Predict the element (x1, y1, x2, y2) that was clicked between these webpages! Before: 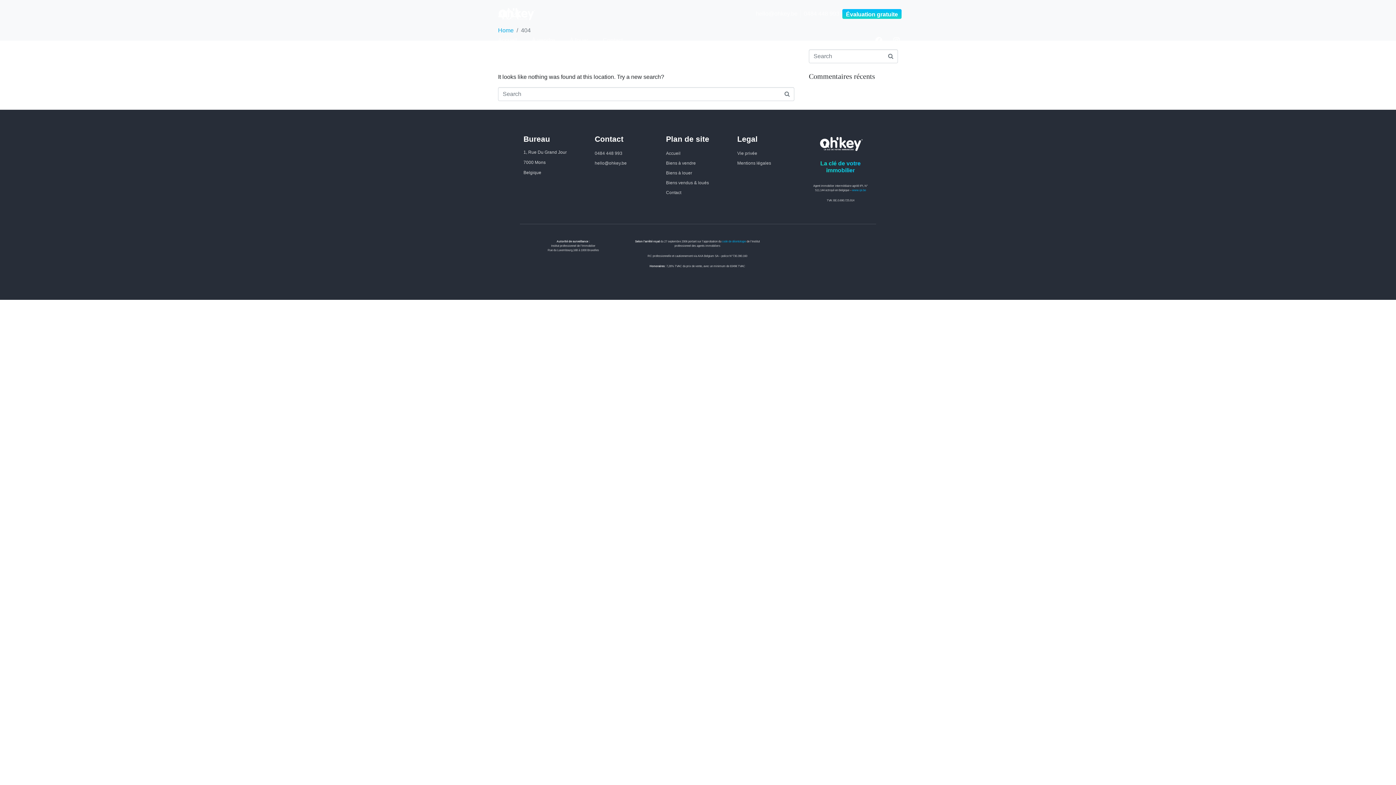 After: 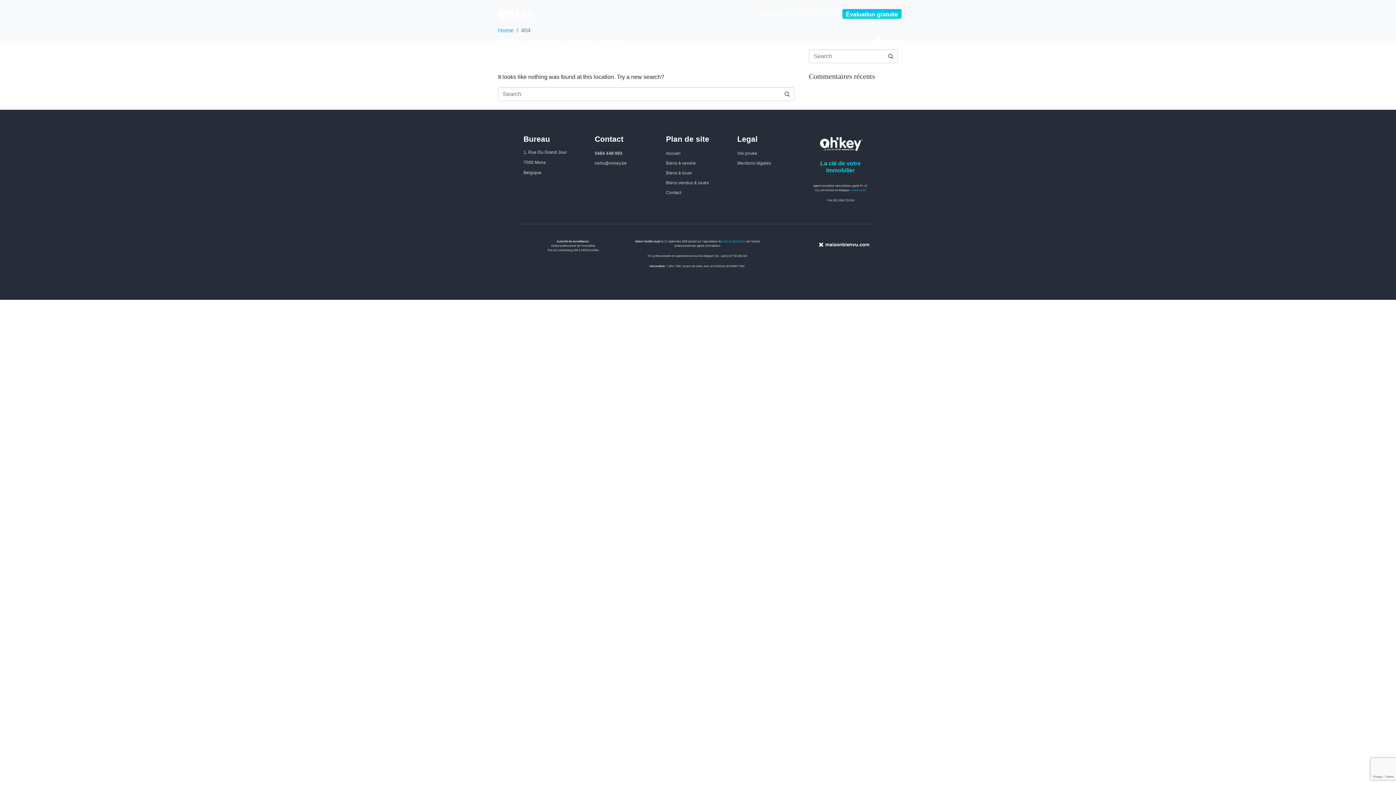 Action: bbox: (594, 150, 658, 156) label: 0484 448 993